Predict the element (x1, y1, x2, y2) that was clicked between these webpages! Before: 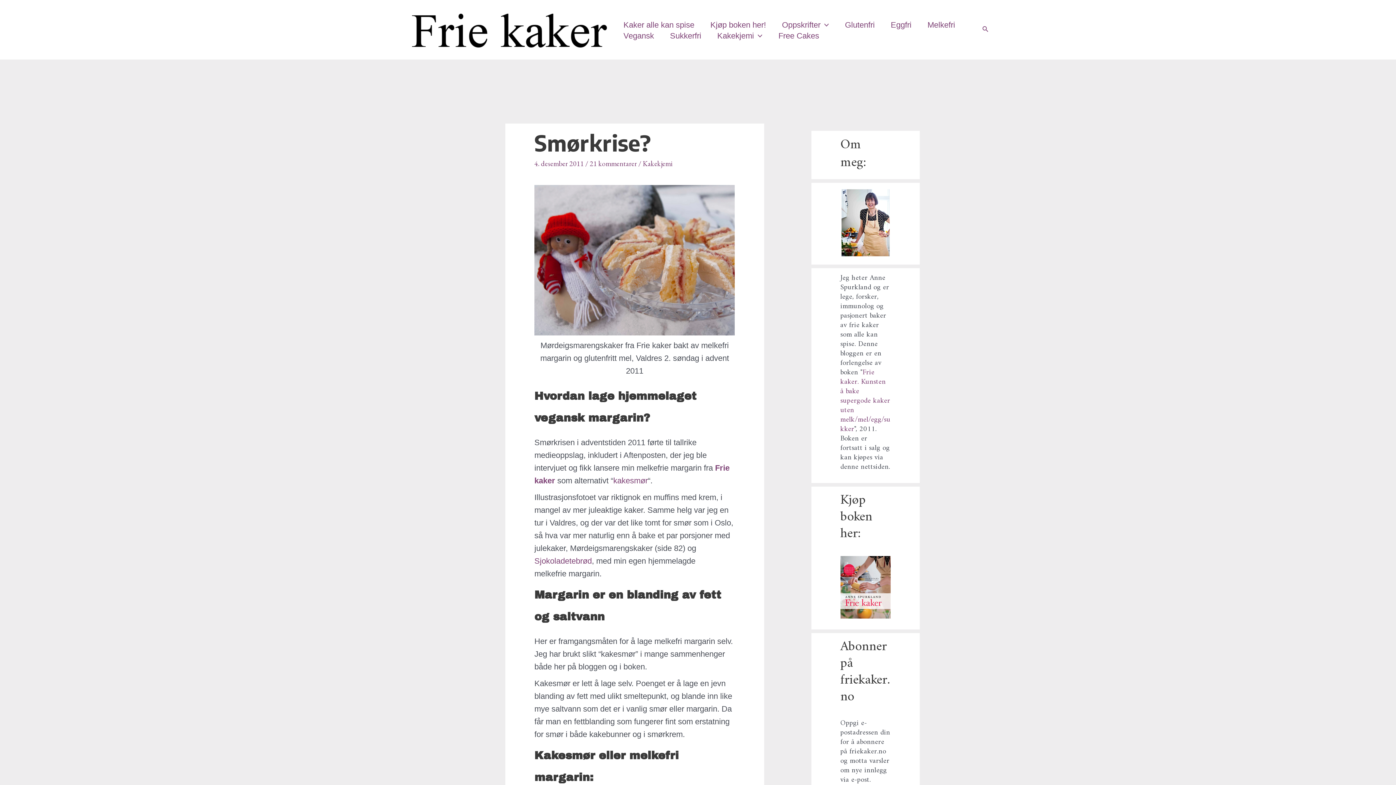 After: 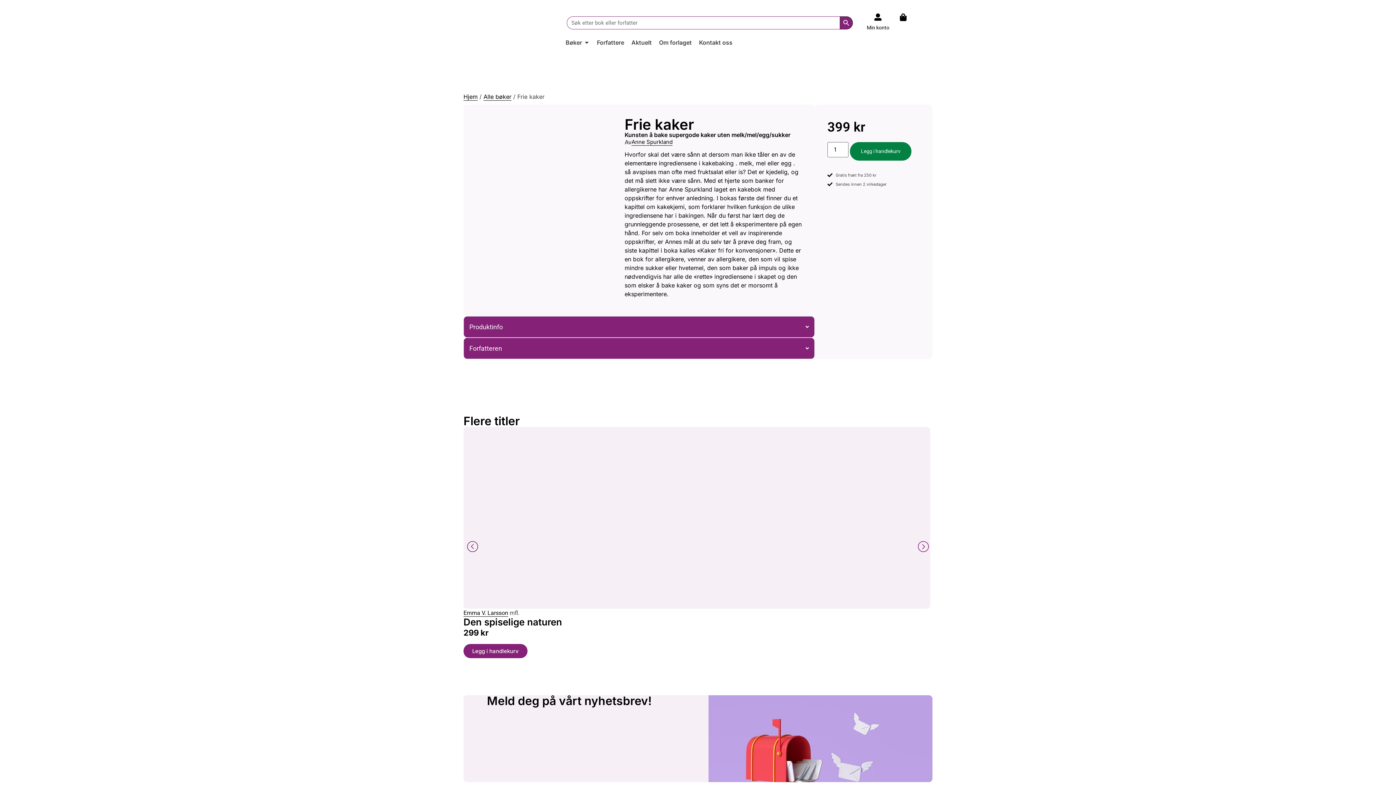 Action: label: Kjøp boken her! bbox: (702, 19, 774, 30)